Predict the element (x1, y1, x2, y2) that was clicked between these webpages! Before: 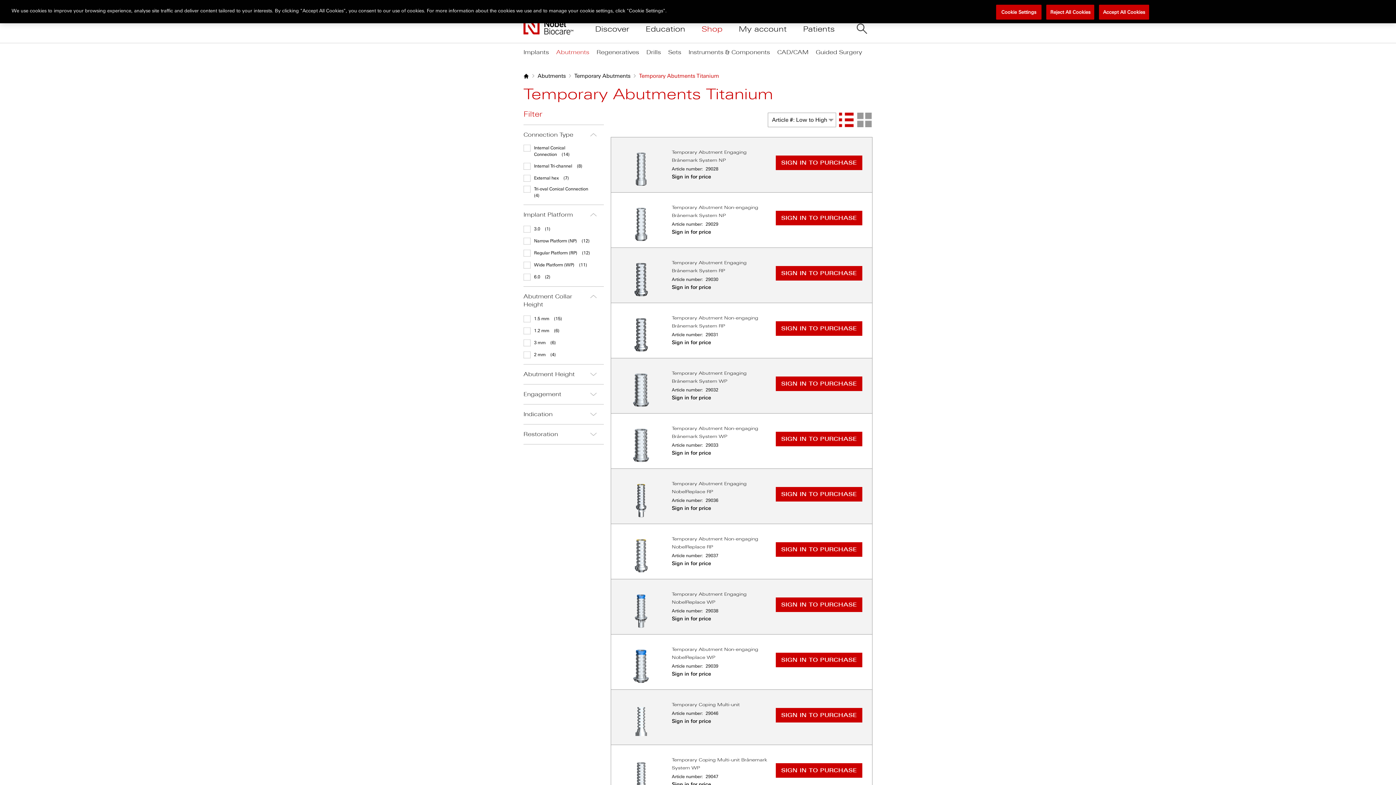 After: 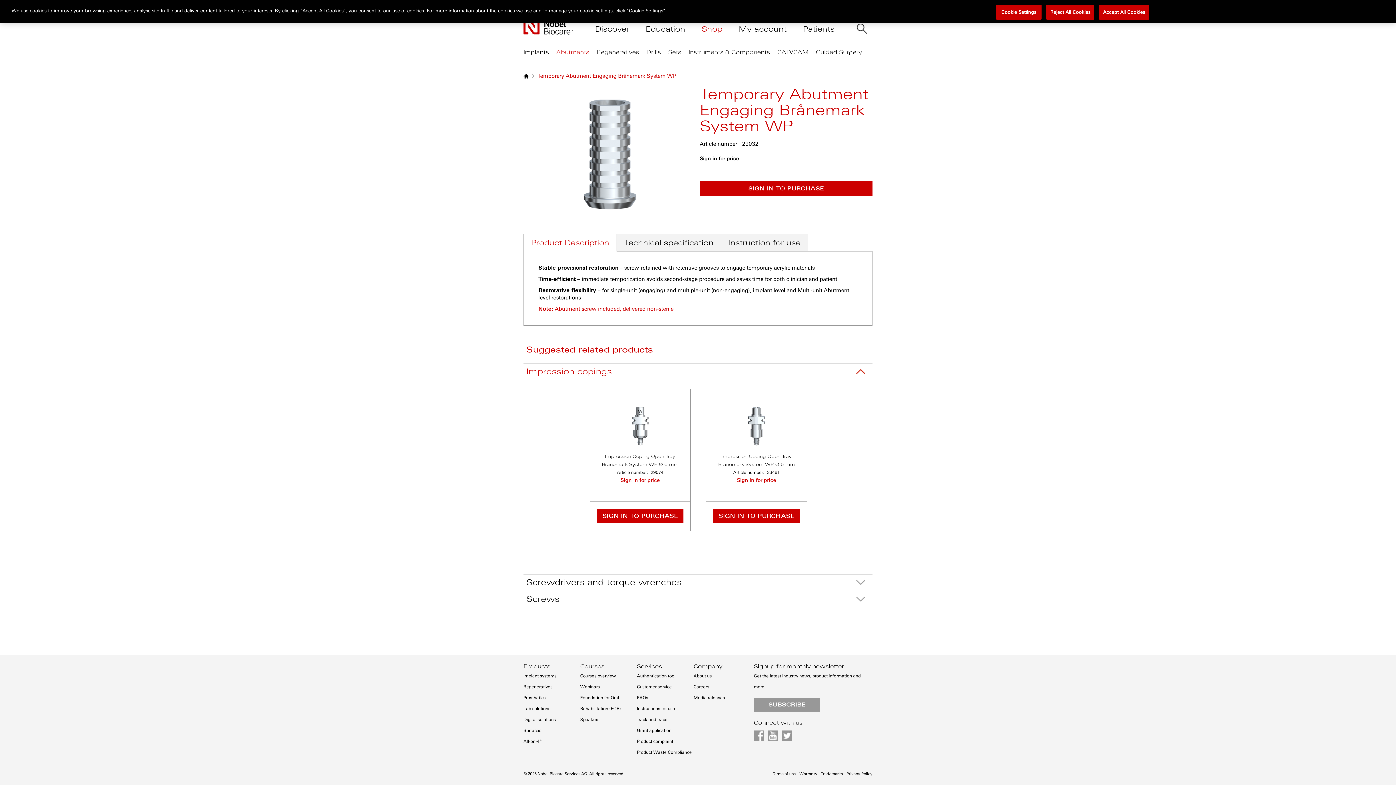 Action: bbox: (667, 369, 775, 386) label: Temporary Abutment Engaging Brånemark System WP